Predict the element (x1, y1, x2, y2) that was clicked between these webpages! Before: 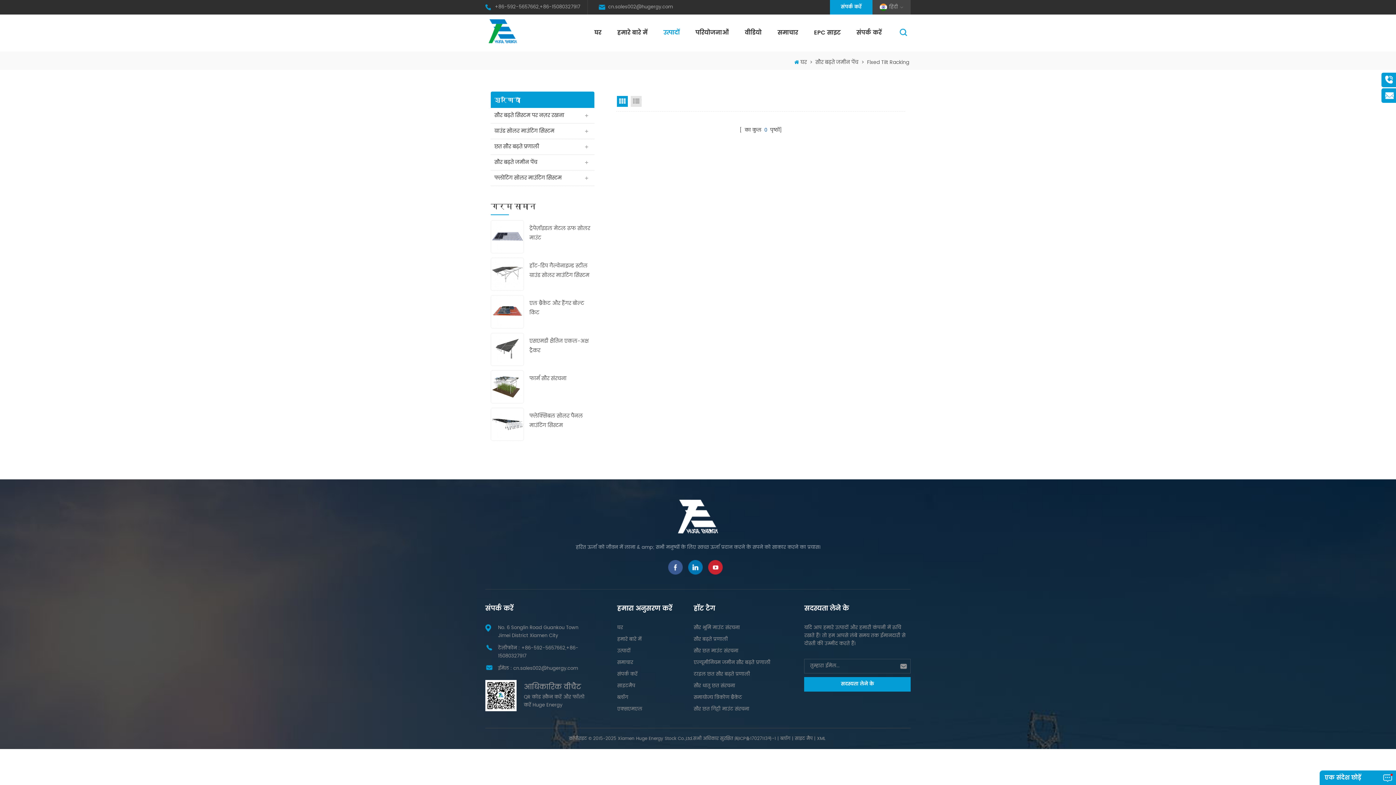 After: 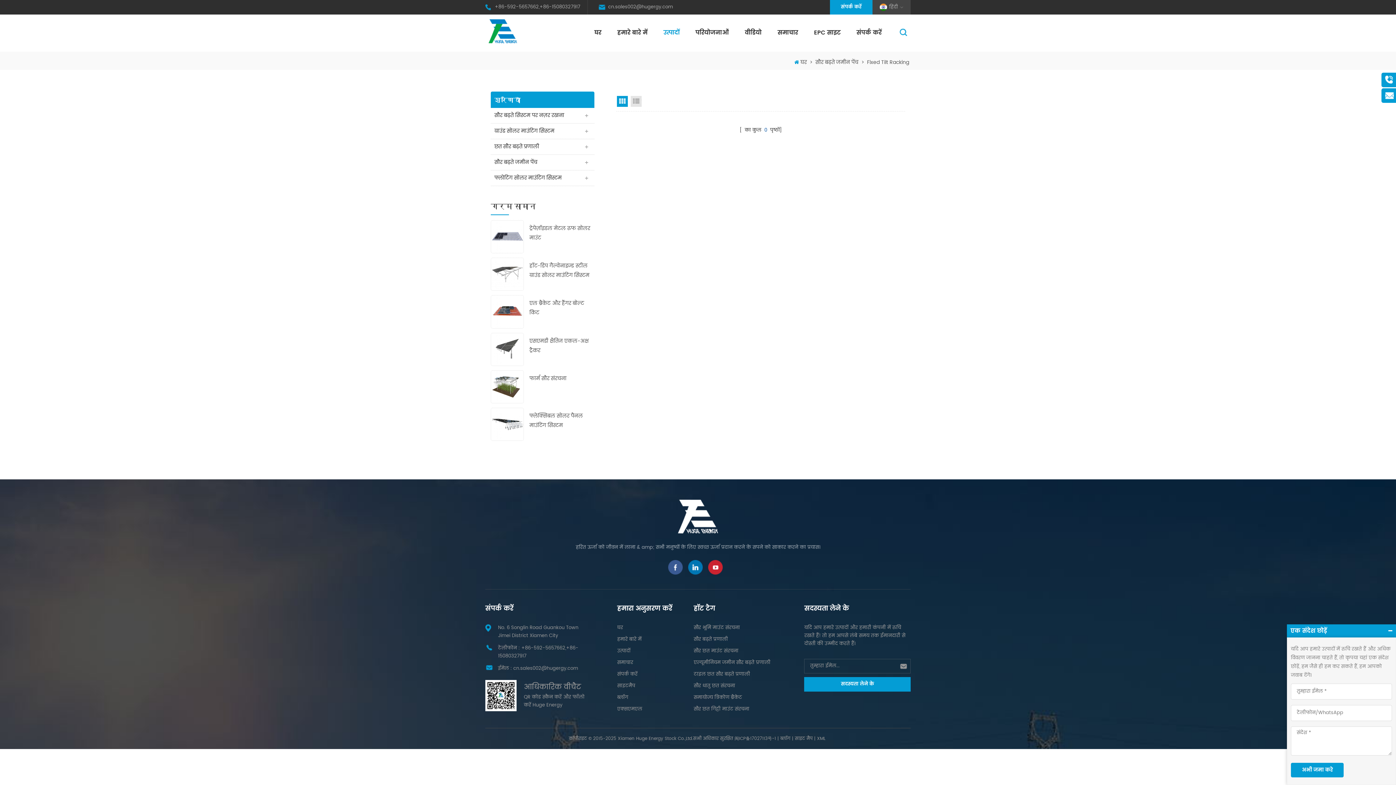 Action: label: एक संदेश छोड़ें bbox: (1320, 770, 1400, 785)